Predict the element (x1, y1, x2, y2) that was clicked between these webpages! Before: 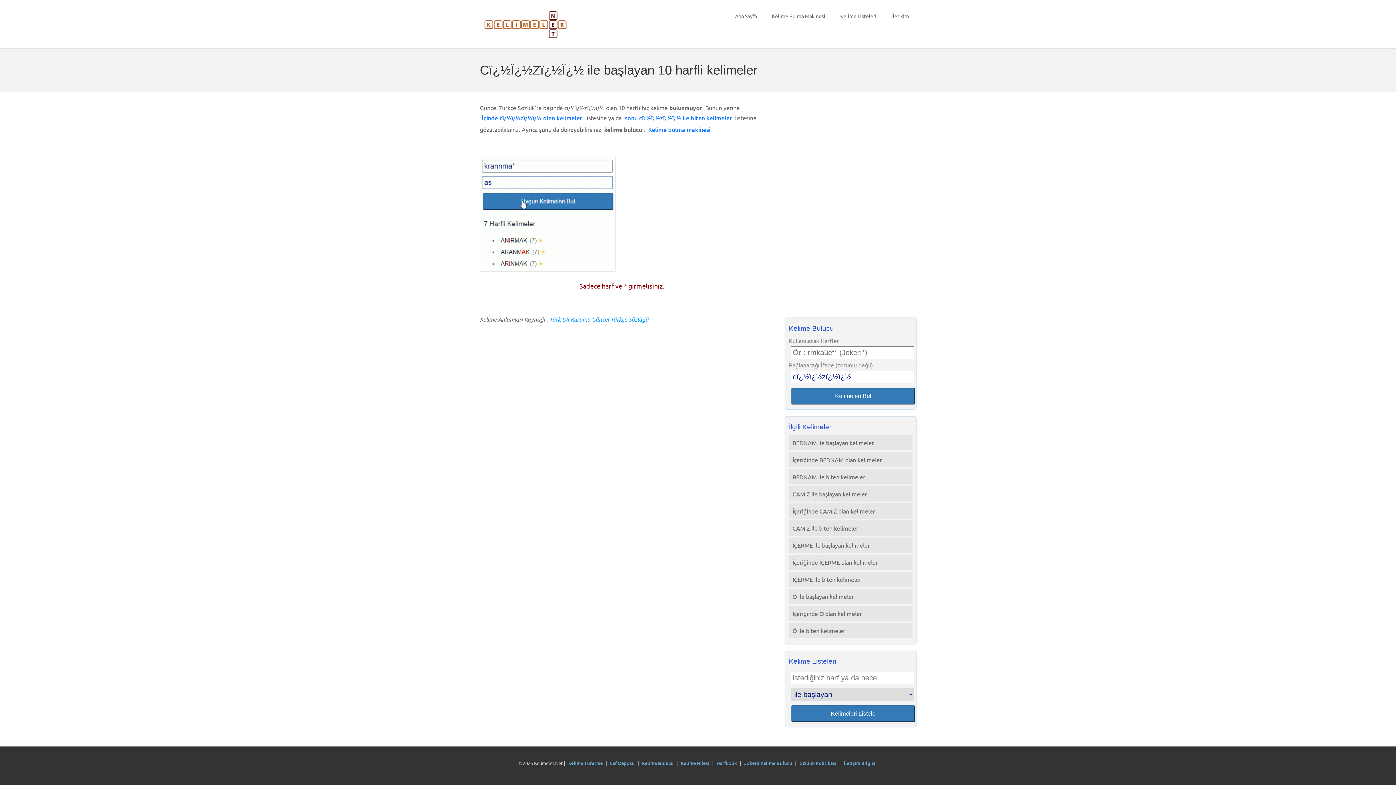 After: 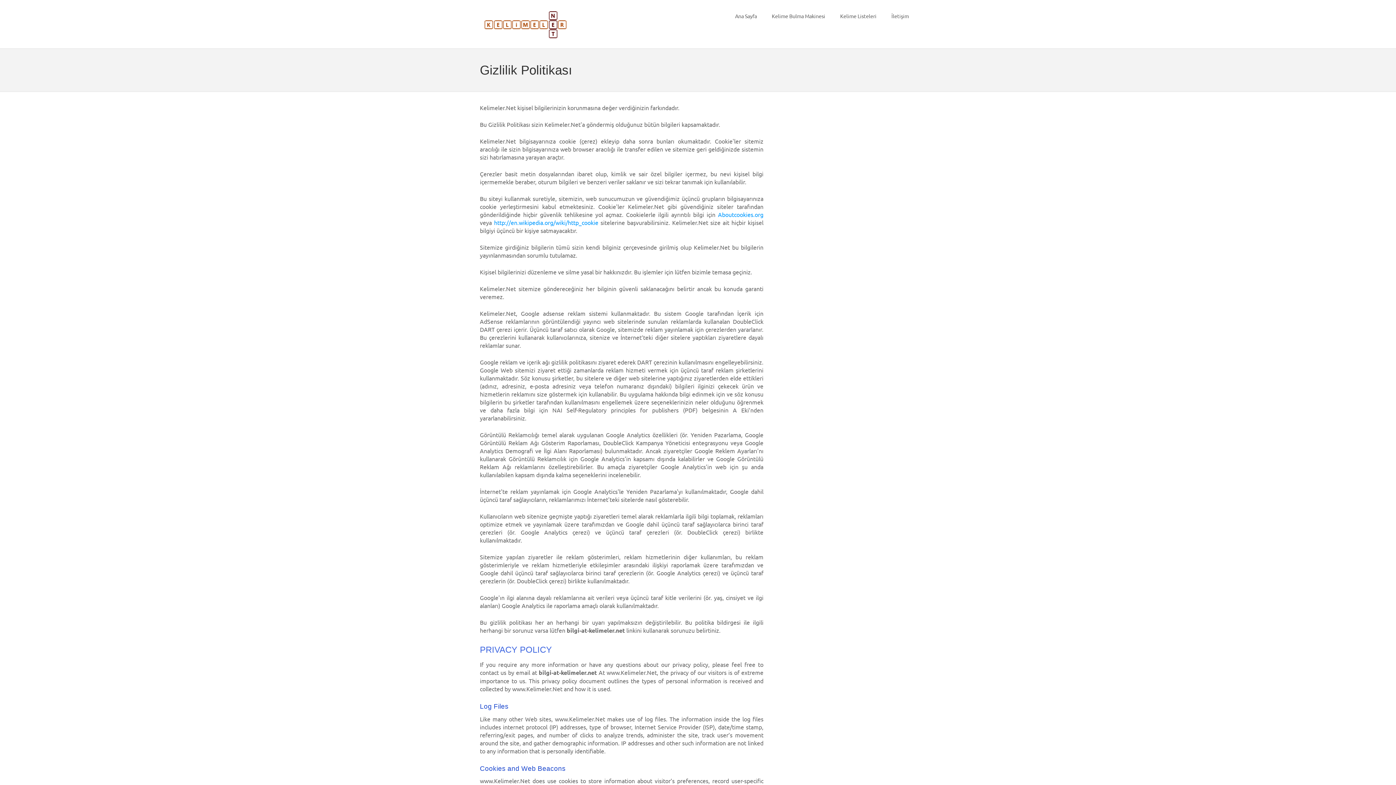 Action: bbox: (799, 759, 837, 767) label: Gizlilik Politikası